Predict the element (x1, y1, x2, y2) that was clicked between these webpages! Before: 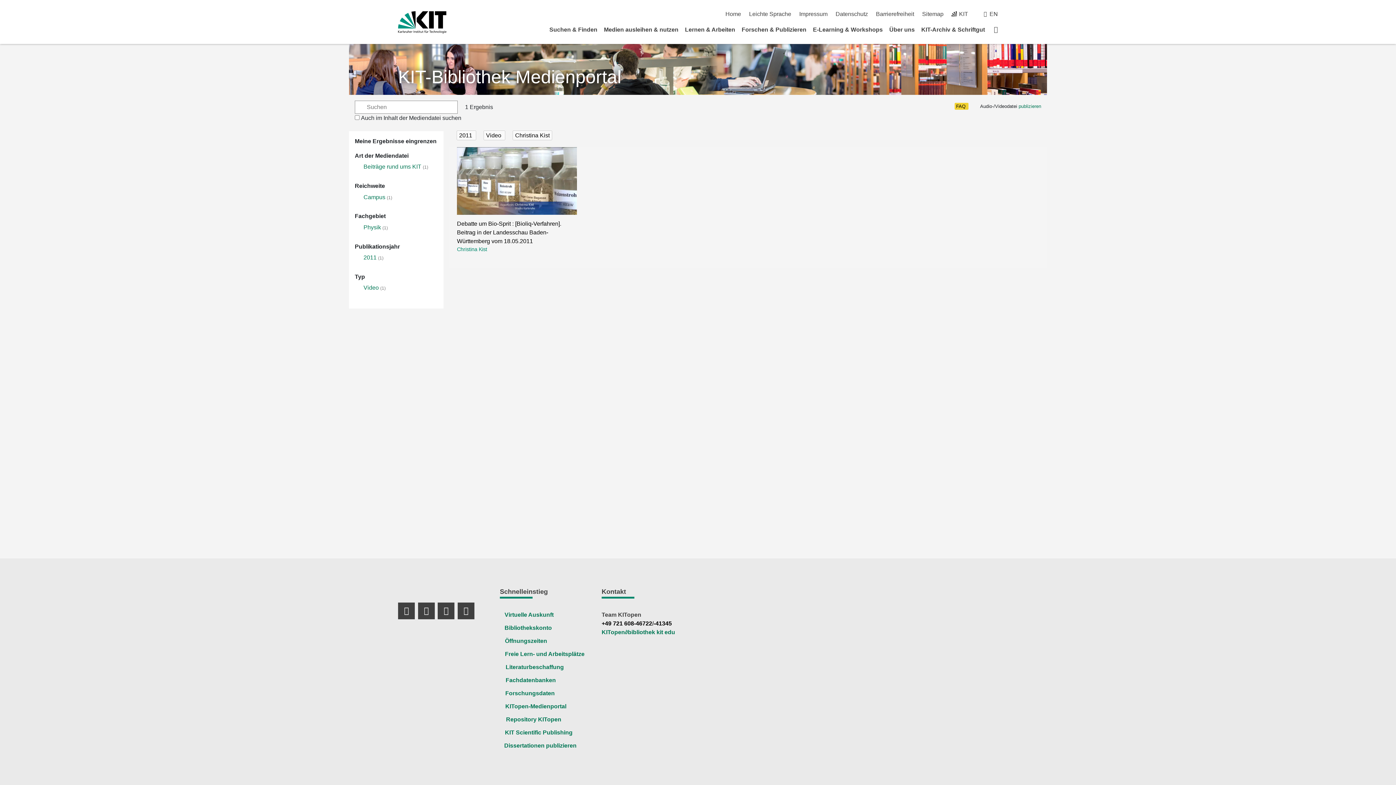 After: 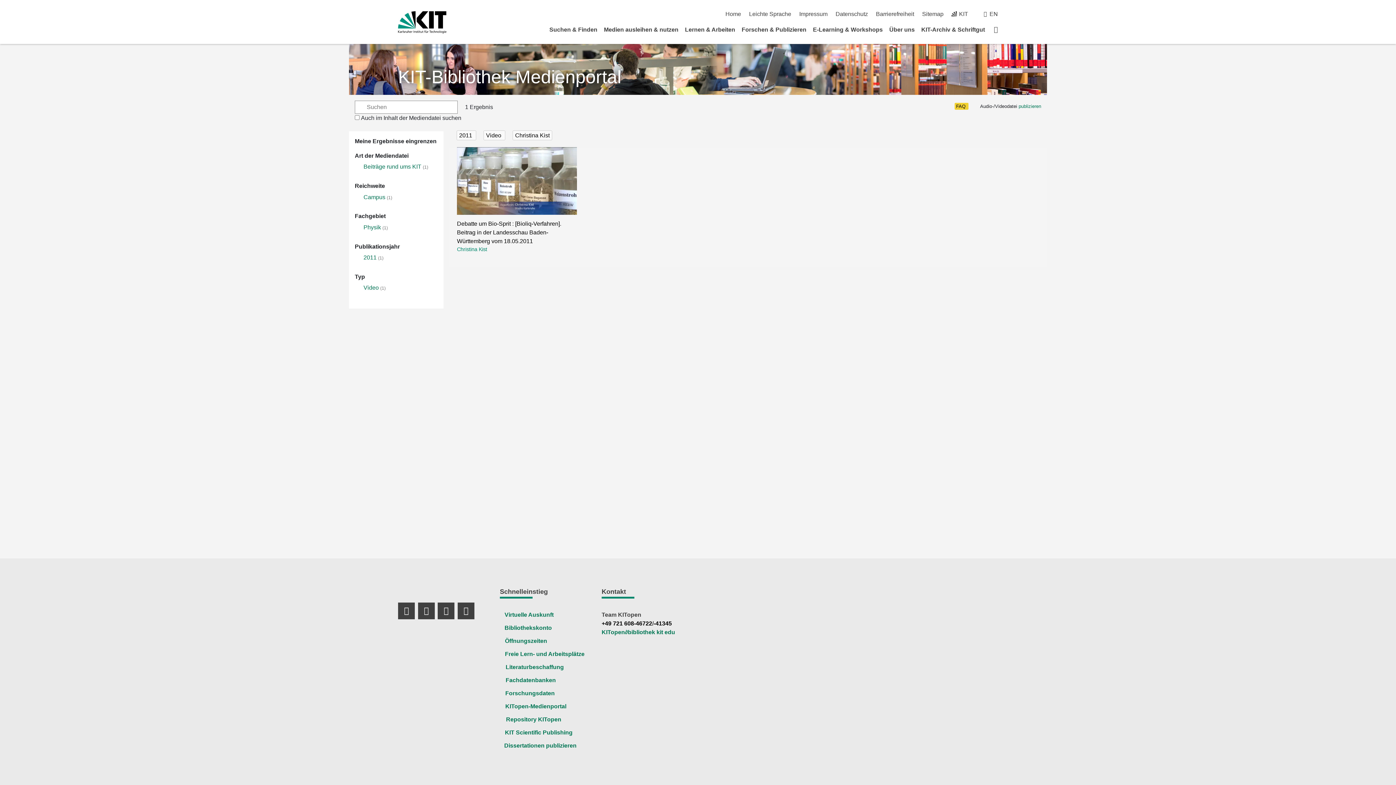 Action: bbox: (363, 254, 376, 260) label: 2011